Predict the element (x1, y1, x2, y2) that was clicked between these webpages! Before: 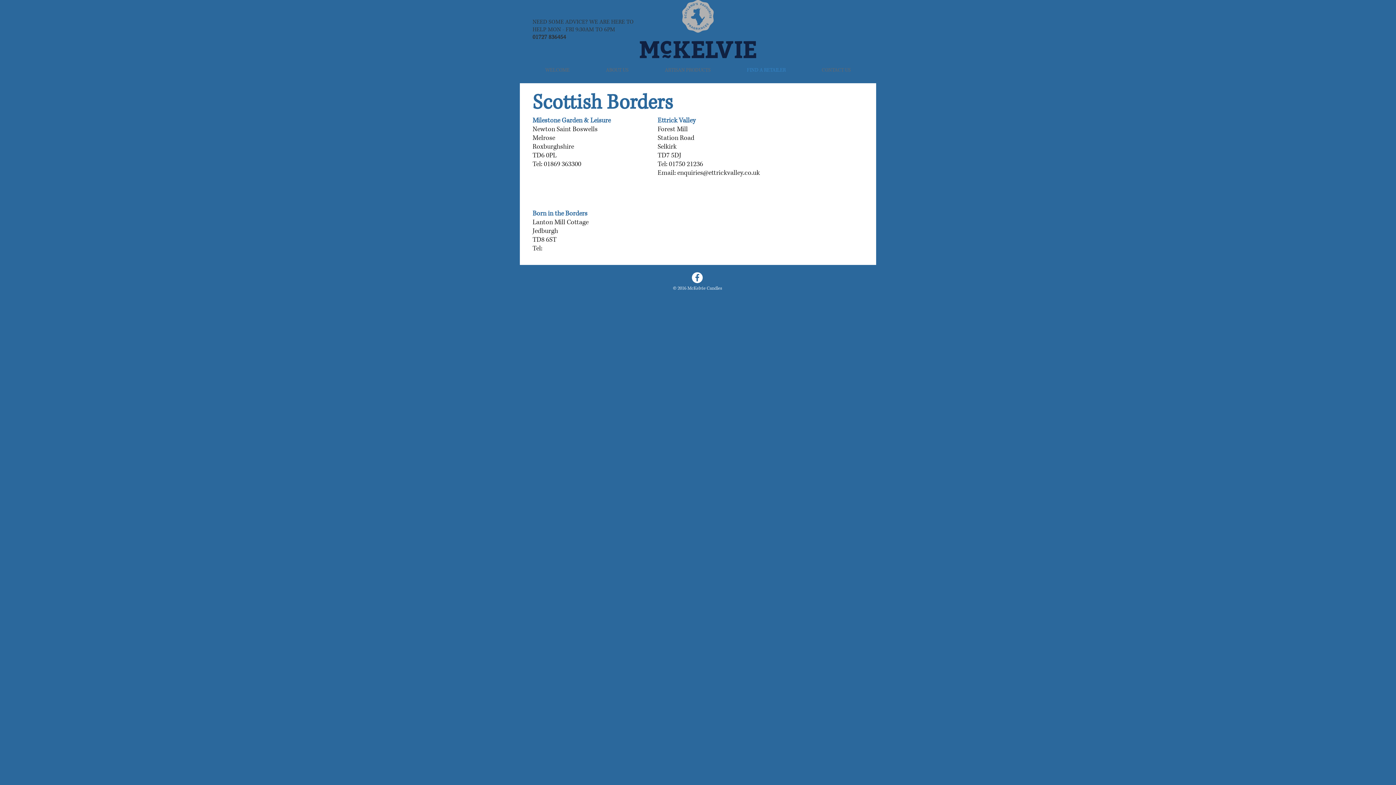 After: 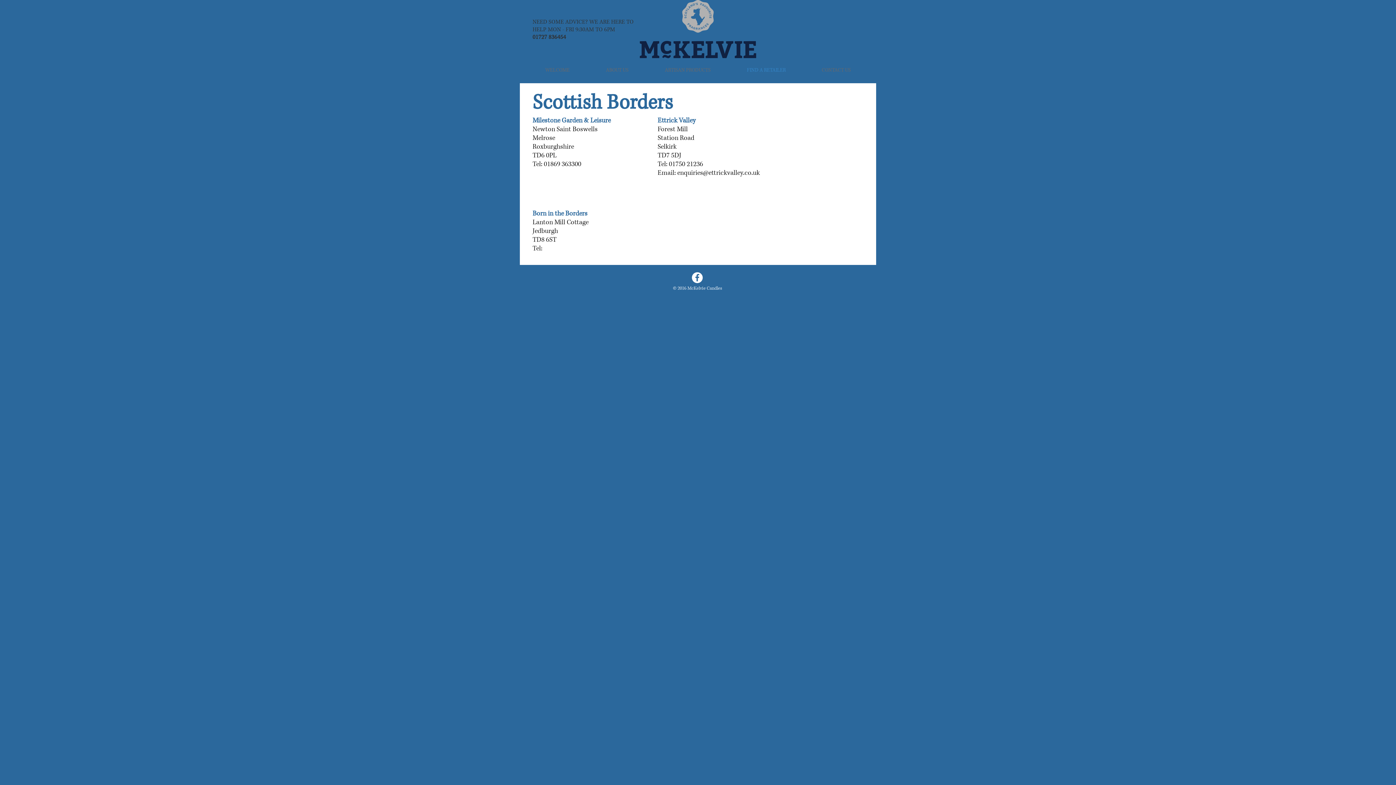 Action: label: Facebook - White Circle bbox: (692, 272, 702, 283)